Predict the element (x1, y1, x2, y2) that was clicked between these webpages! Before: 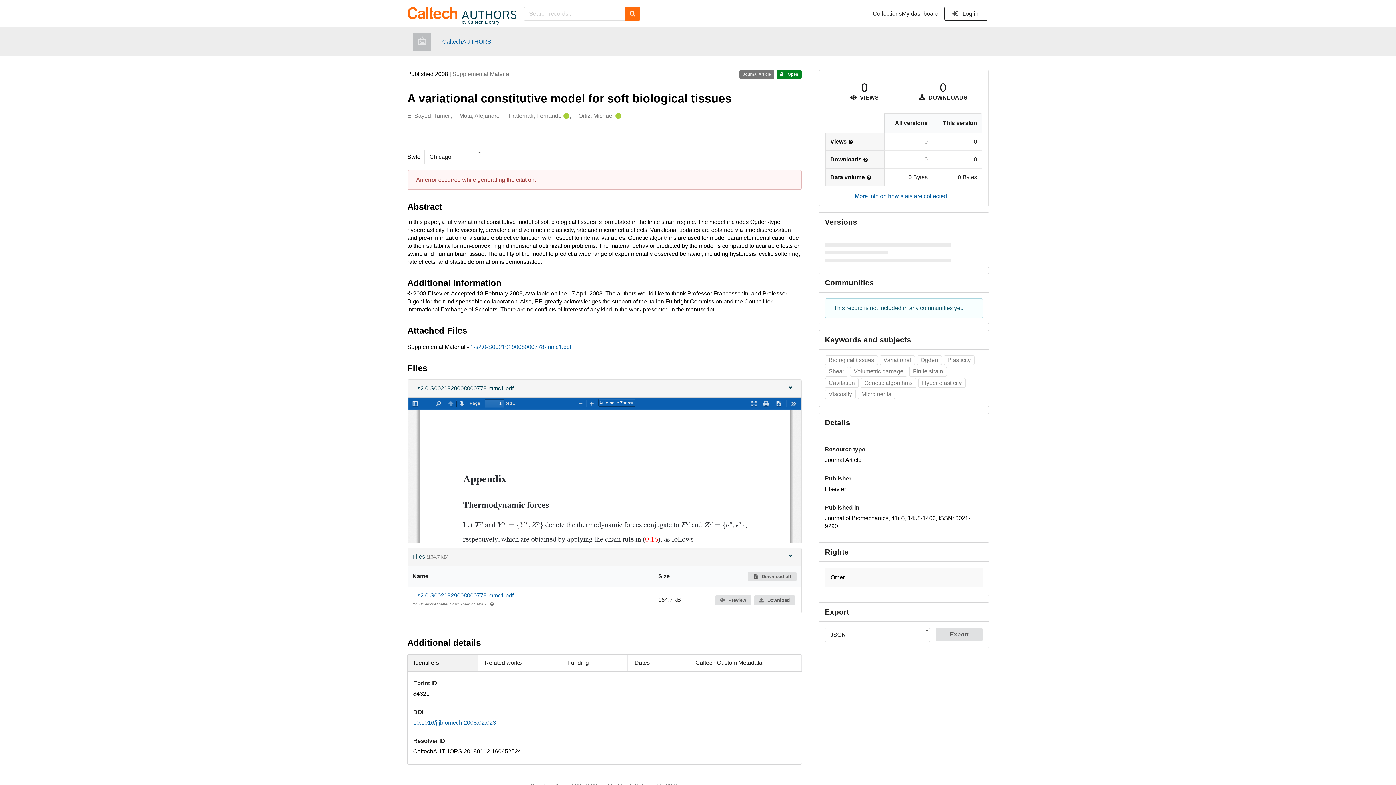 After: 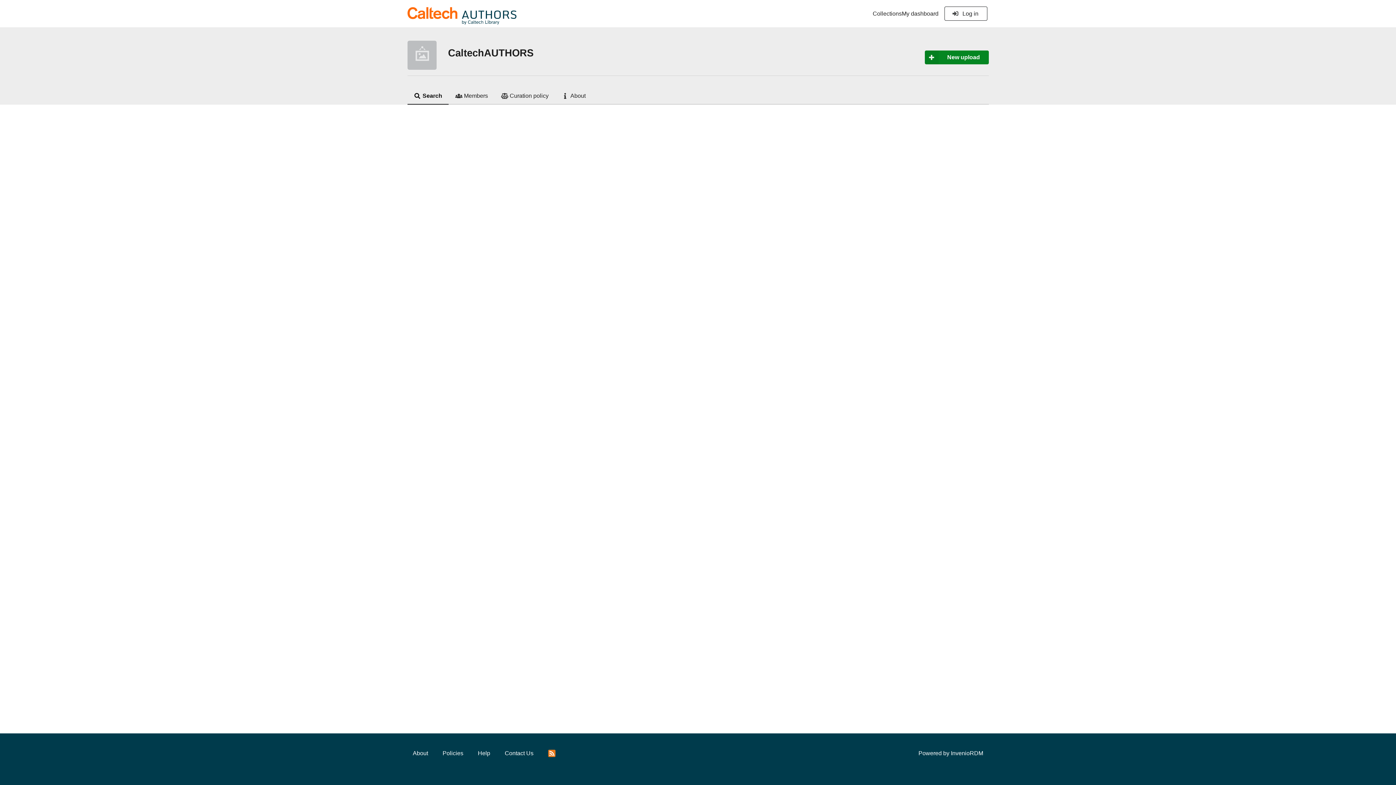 Action: bbox: (442, 37, 491, 45) label: CaltechAUTHORS